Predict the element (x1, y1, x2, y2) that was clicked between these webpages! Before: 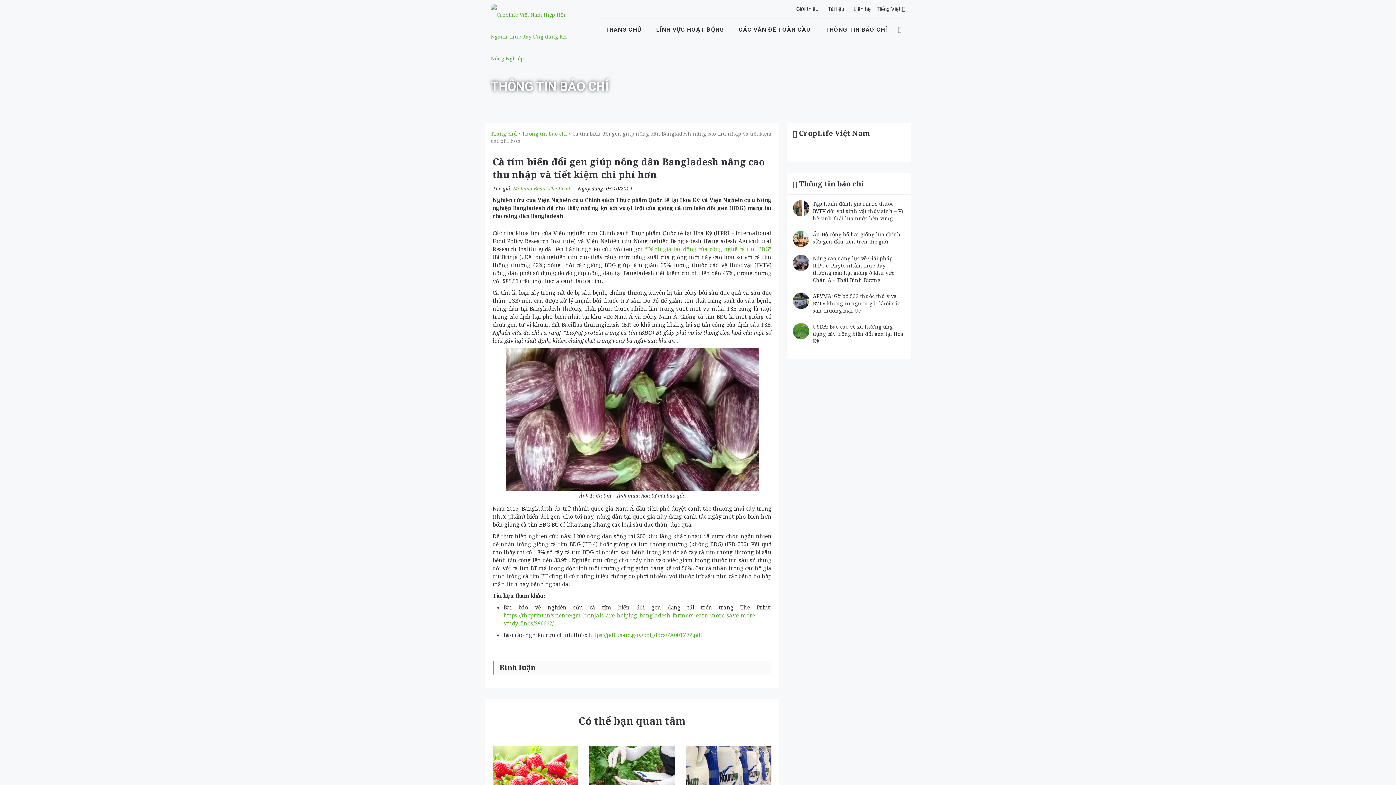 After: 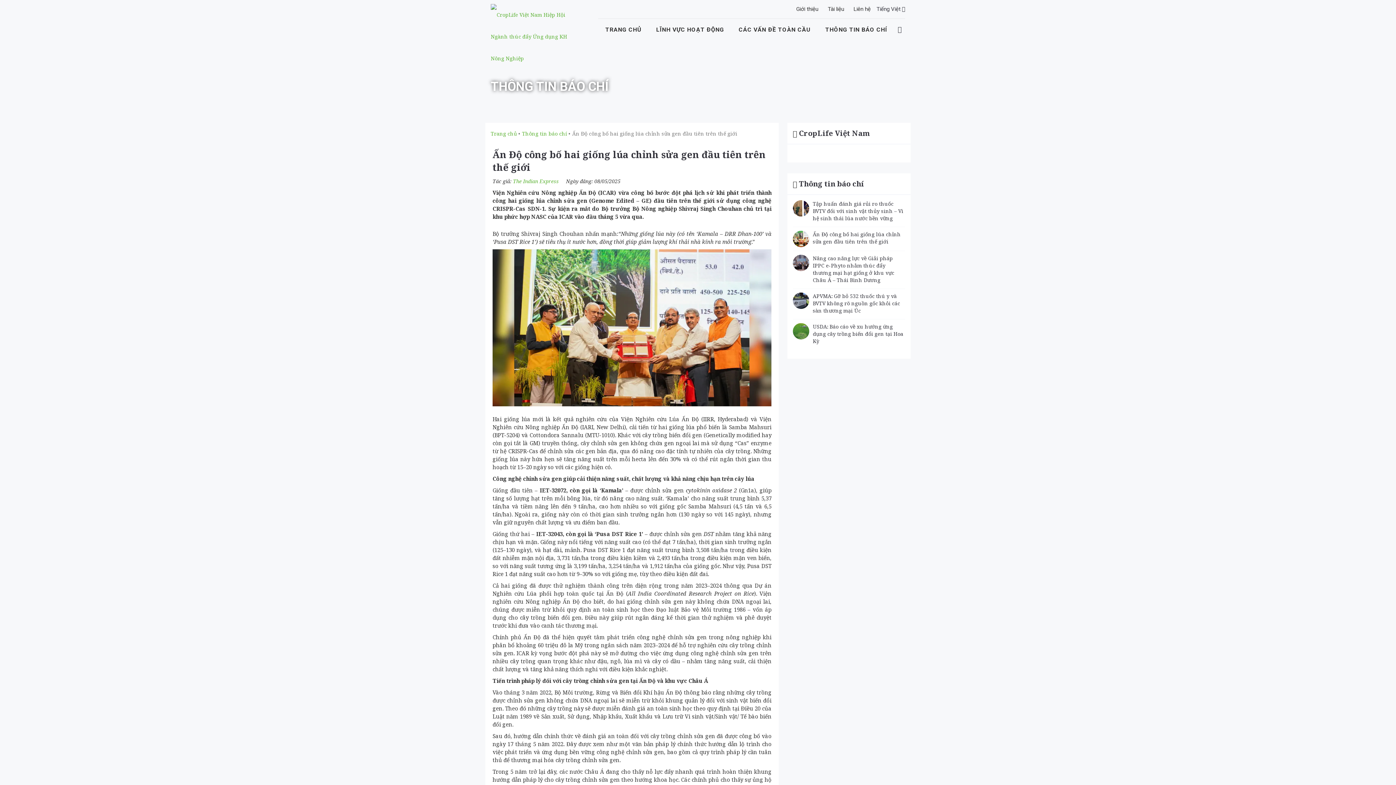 Action: label: Ấn Độ công bố hai giống lúa chỉnh sửa gen đầu tiên trên thế giới bbox: (812, 230, 900, 245)